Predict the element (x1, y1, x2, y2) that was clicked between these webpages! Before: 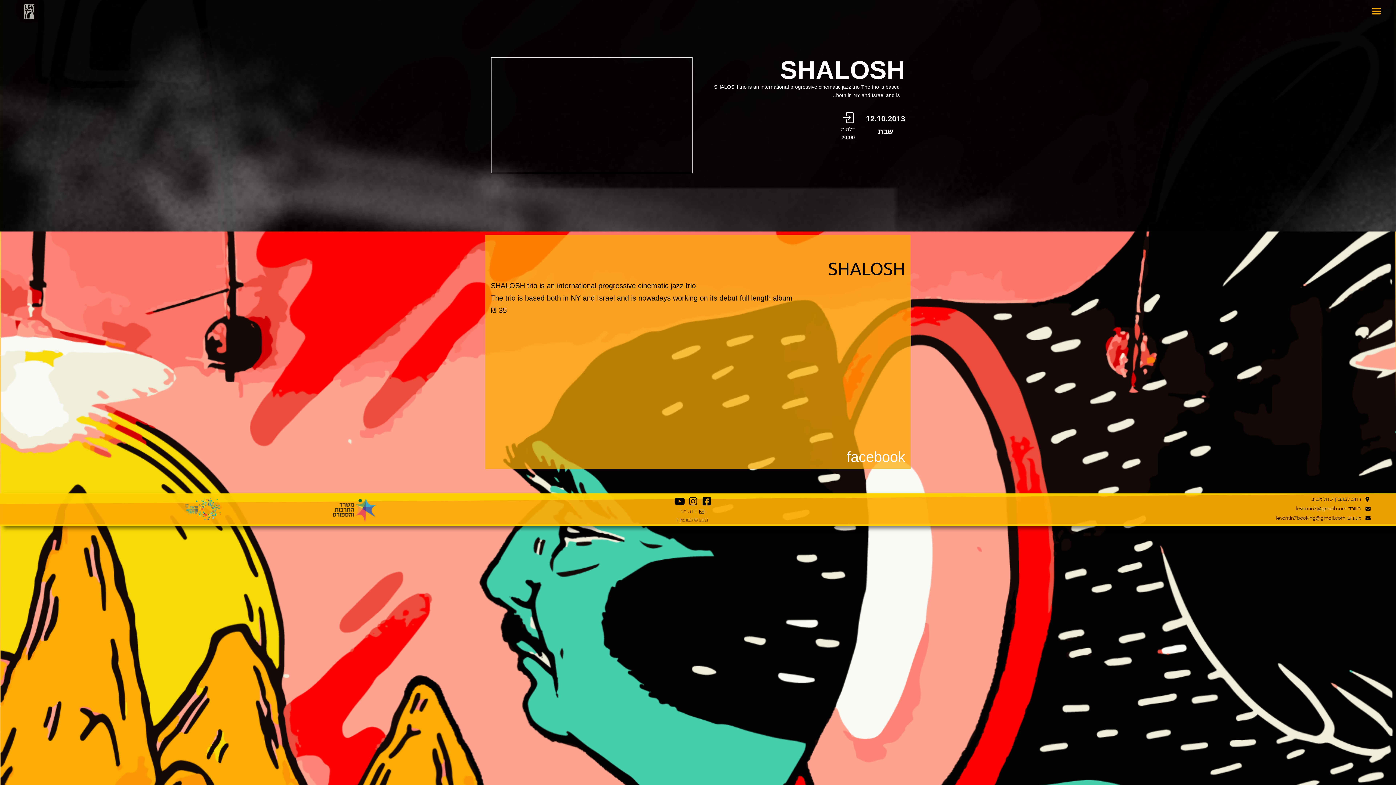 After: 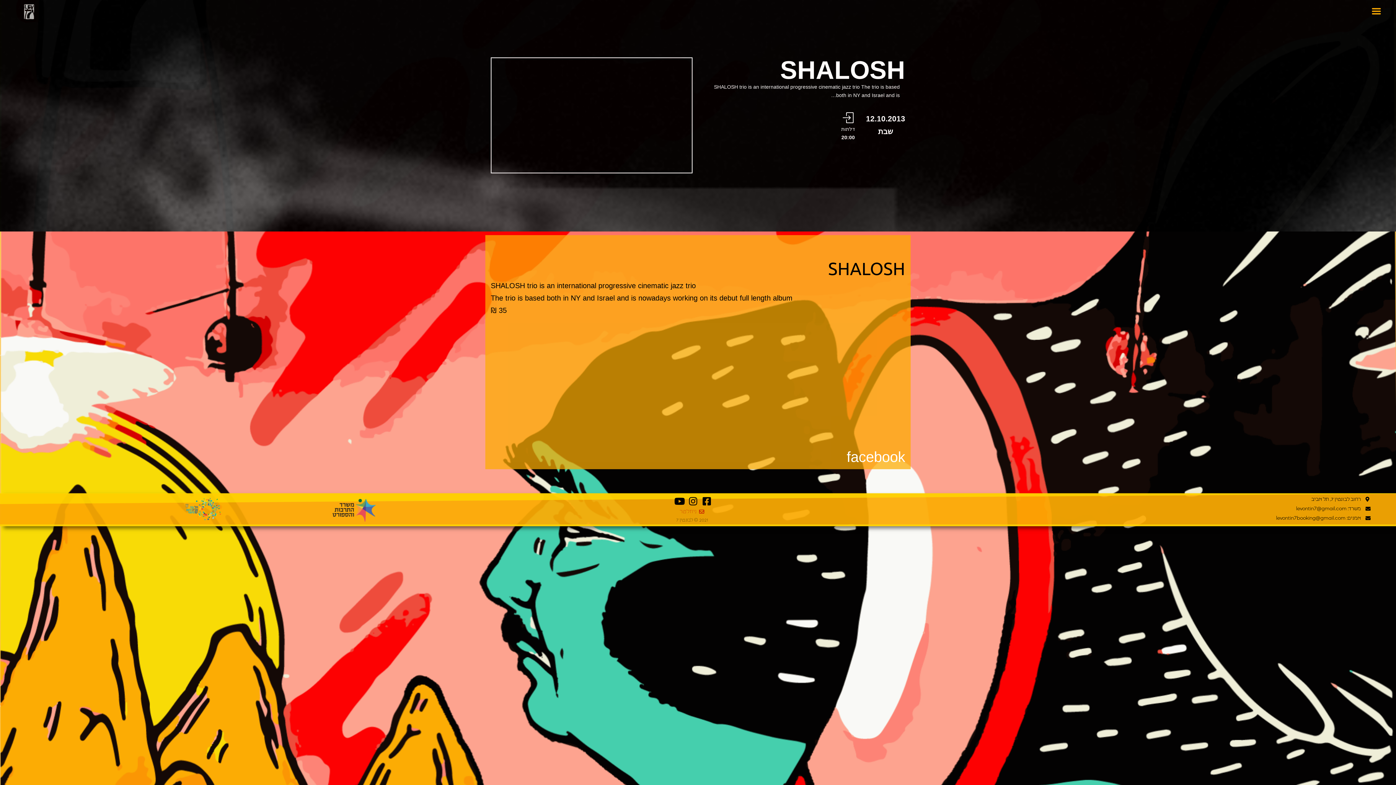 Action: label: ניוזלטר bbox: (679, 506, 705, 516)